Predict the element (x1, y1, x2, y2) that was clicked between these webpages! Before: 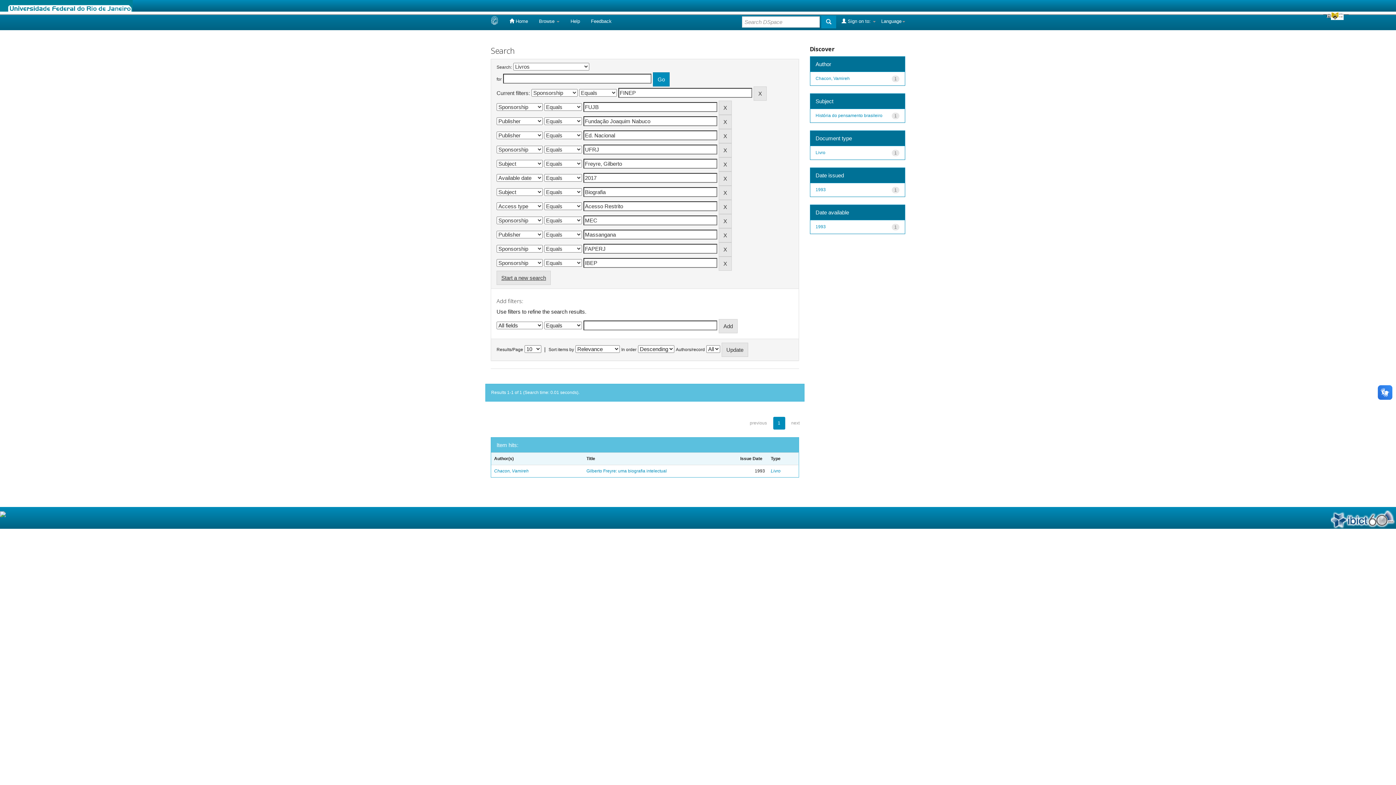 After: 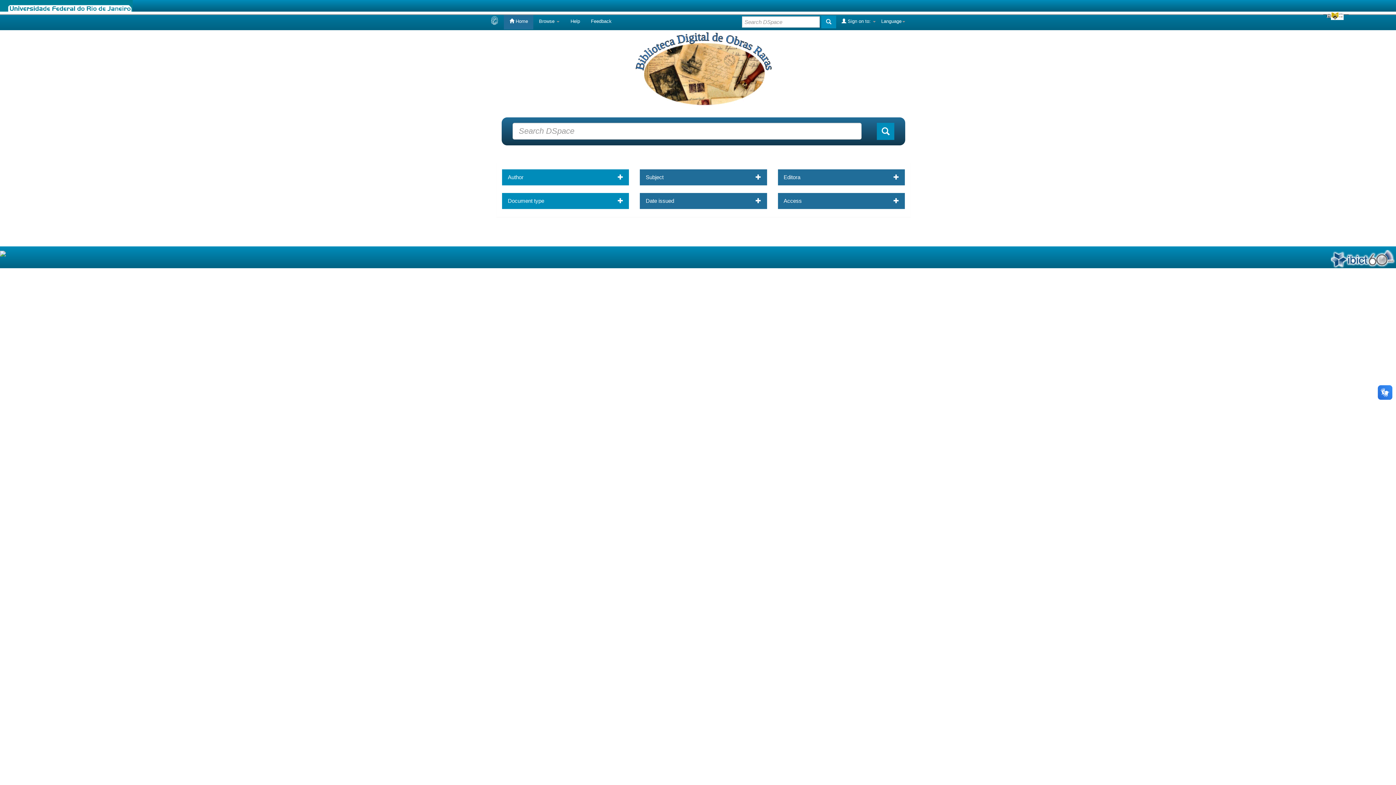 Action: bbox: (485, 13, 504, 29)